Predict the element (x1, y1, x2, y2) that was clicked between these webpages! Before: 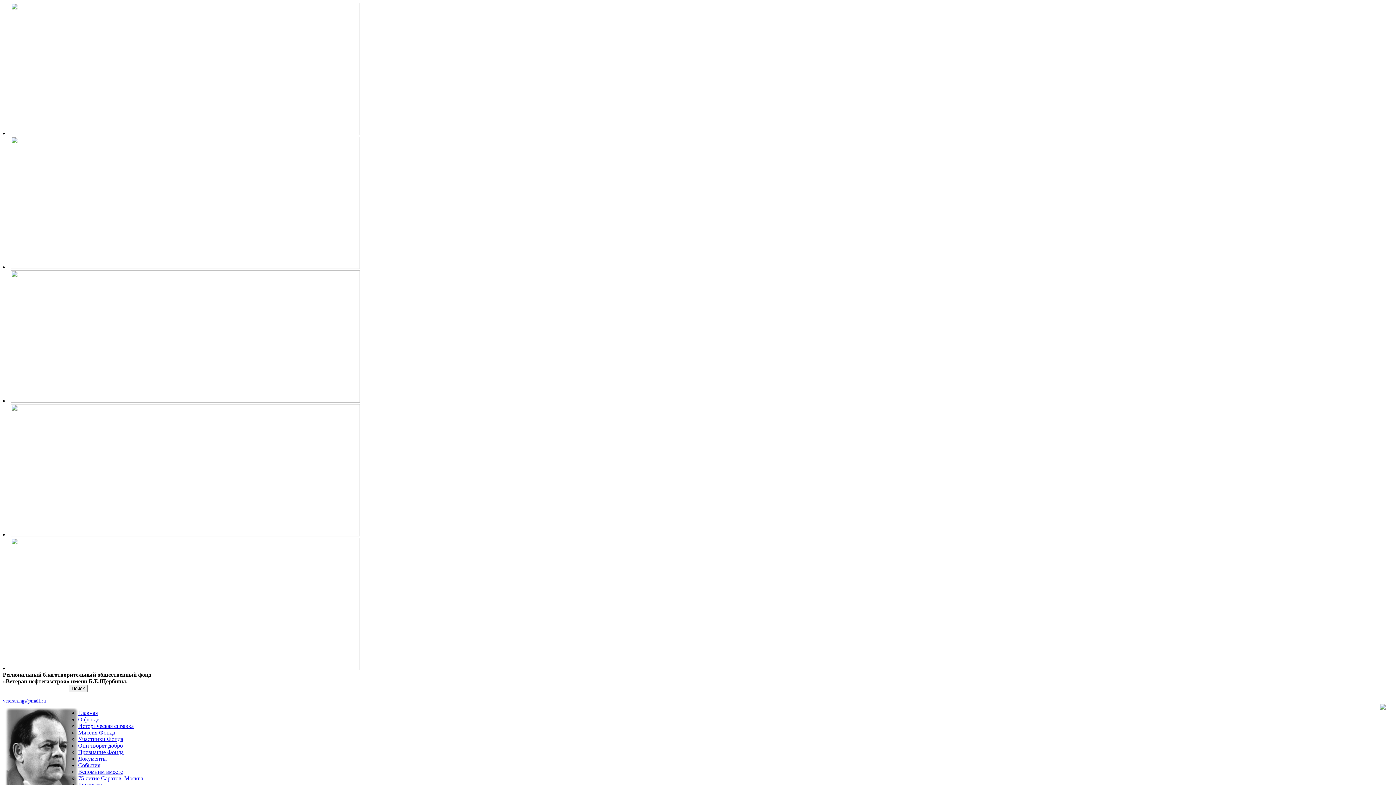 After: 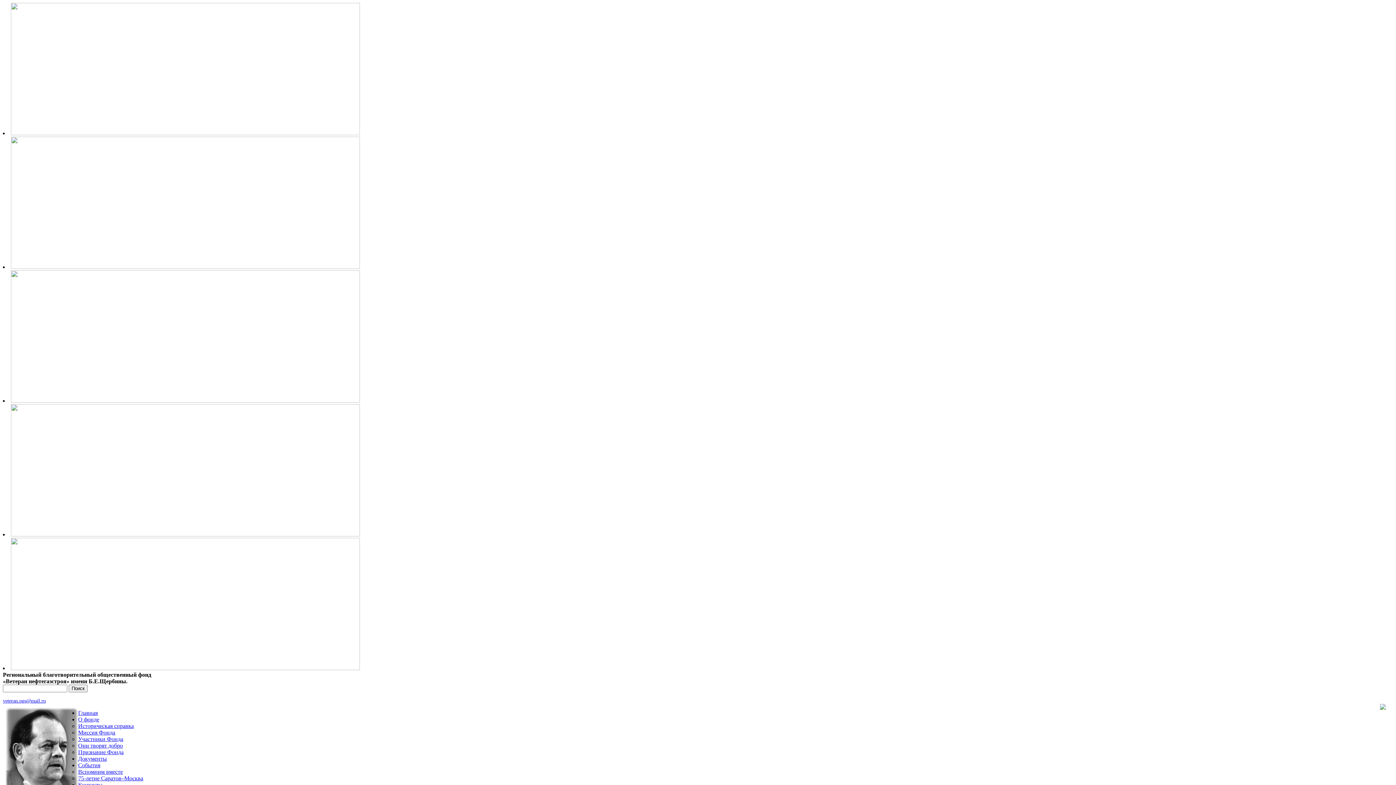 Action: label: Документы bbox: (78, 756, 106, 762)